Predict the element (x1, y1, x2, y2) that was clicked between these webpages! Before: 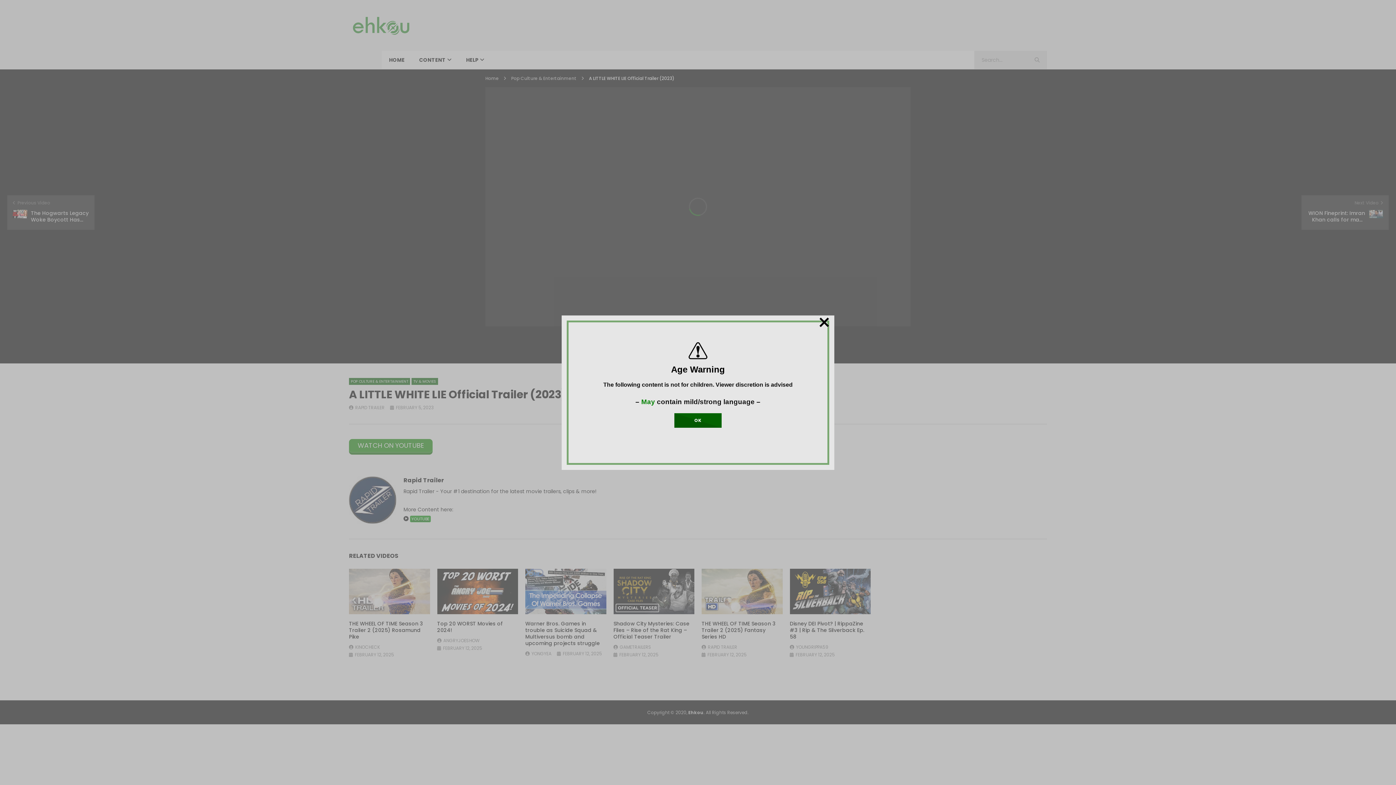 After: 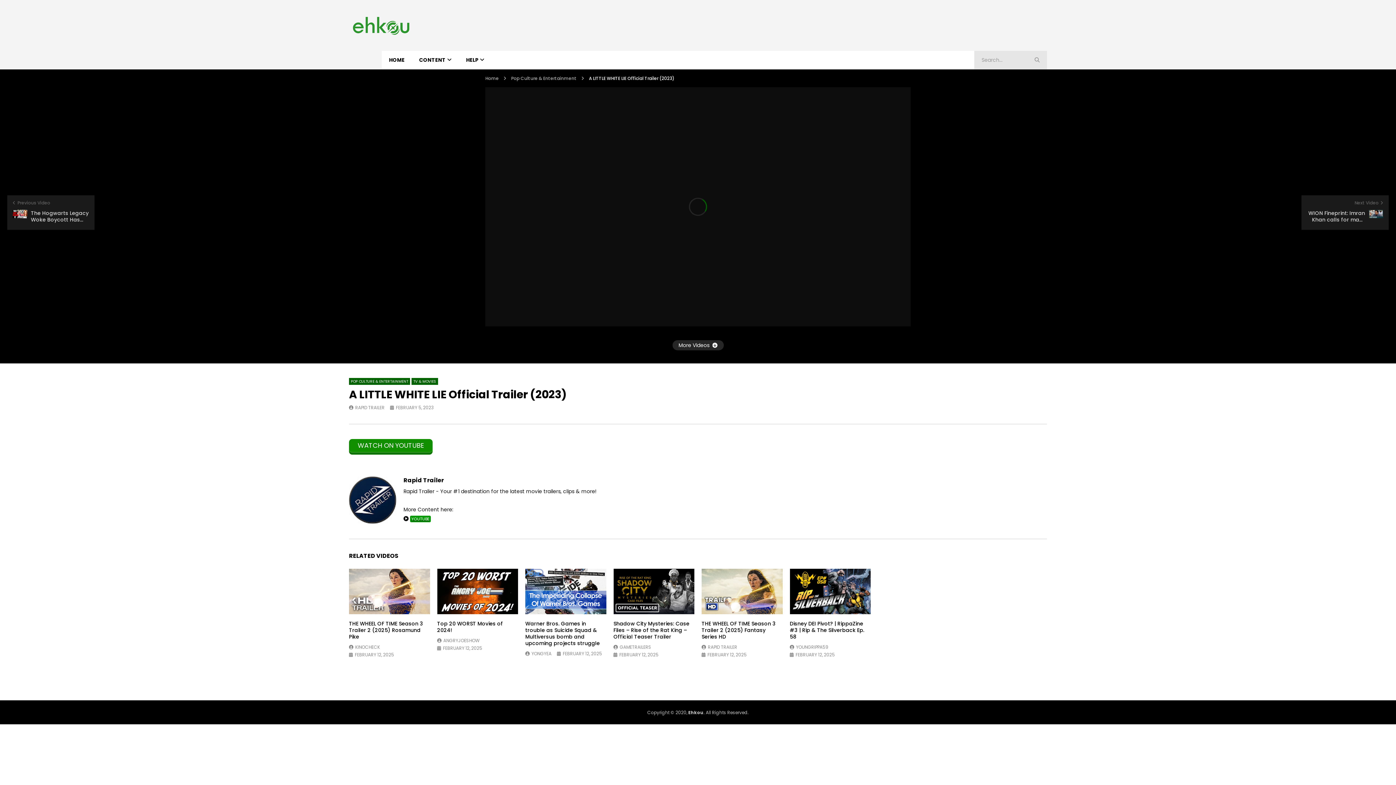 Action: bbox: (674, 413, 721, 427) label: OK